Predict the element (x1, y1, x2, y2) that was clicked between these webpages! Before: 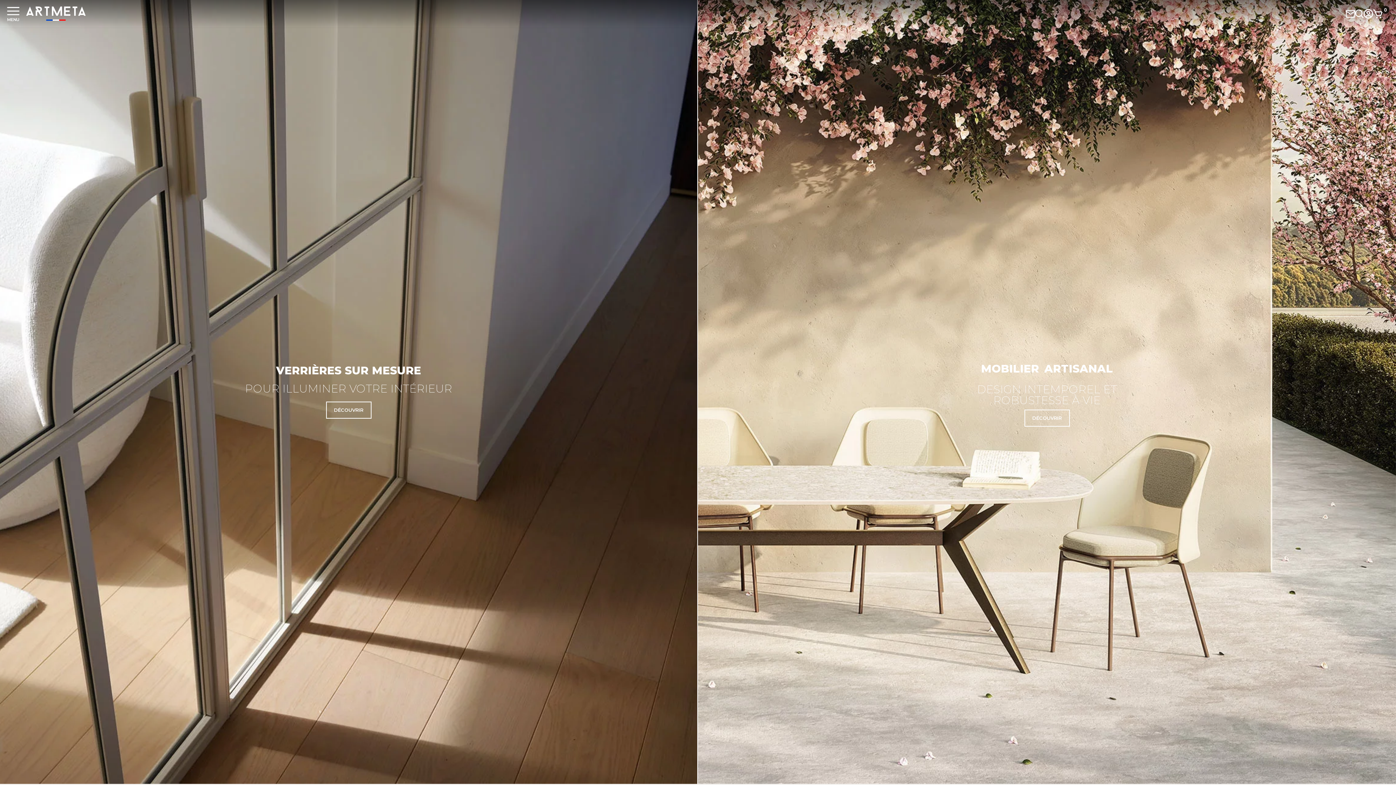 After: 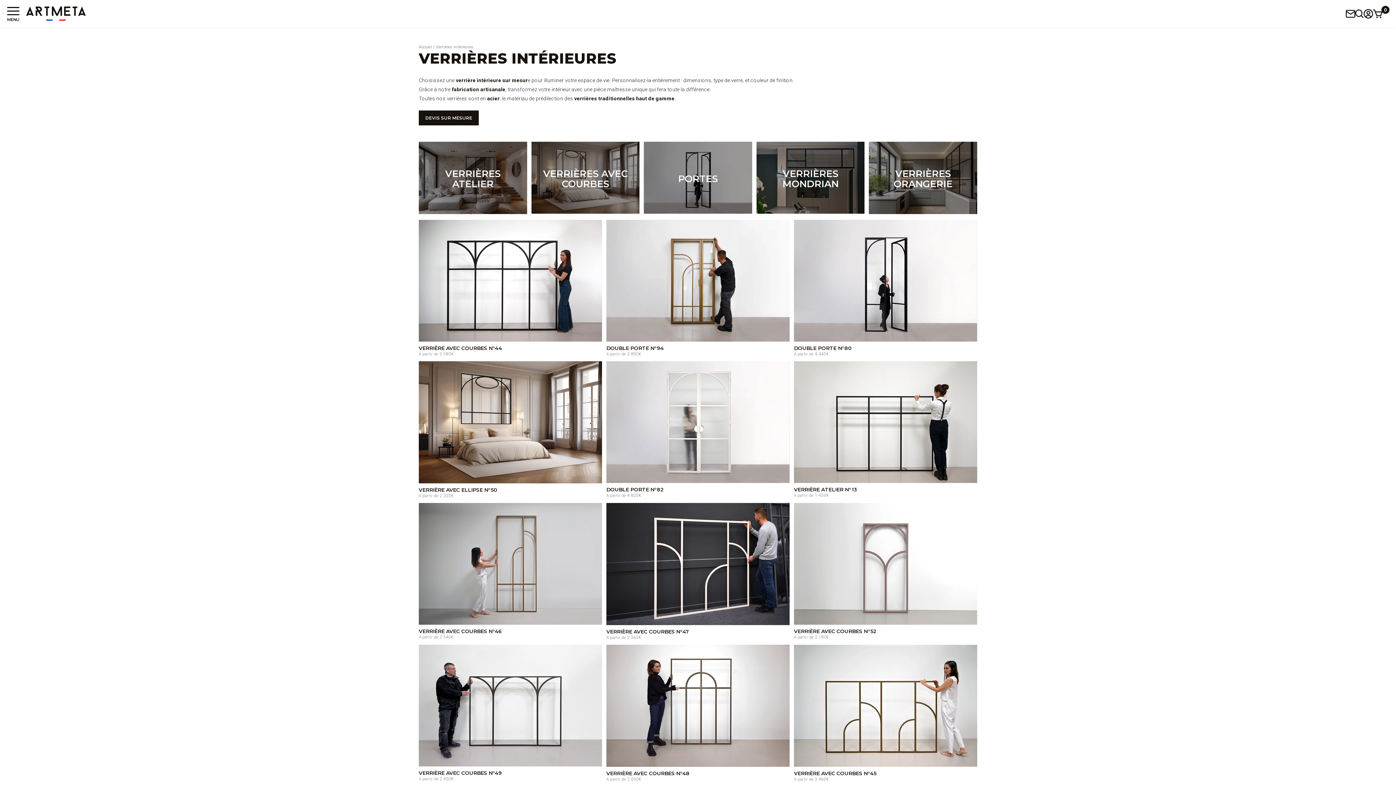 Action: label: DÉCOUVRIR bbox: (326, 401, 371, 418)